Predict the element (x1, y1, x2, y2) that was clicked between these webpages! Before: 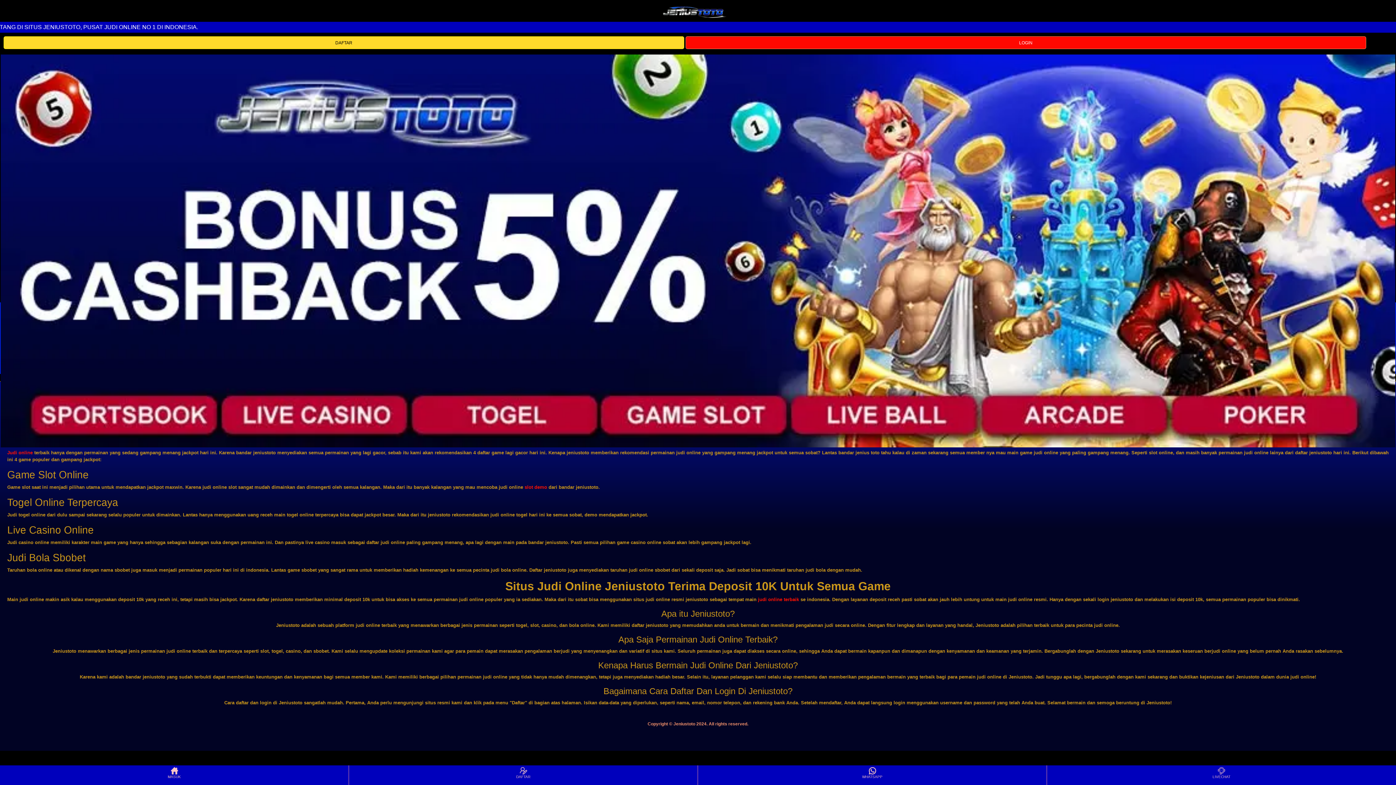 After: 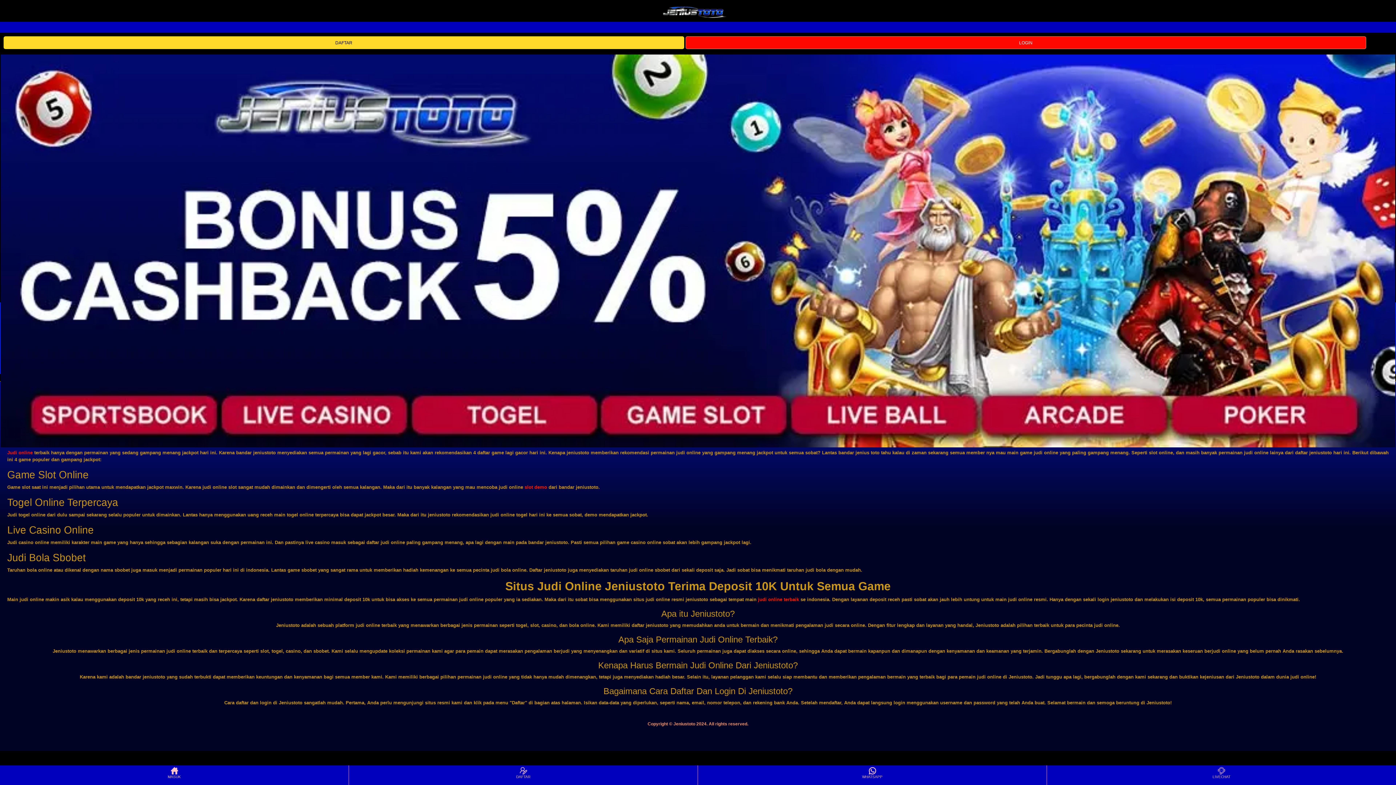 Action: bbox: (662, 2, 728, 20)